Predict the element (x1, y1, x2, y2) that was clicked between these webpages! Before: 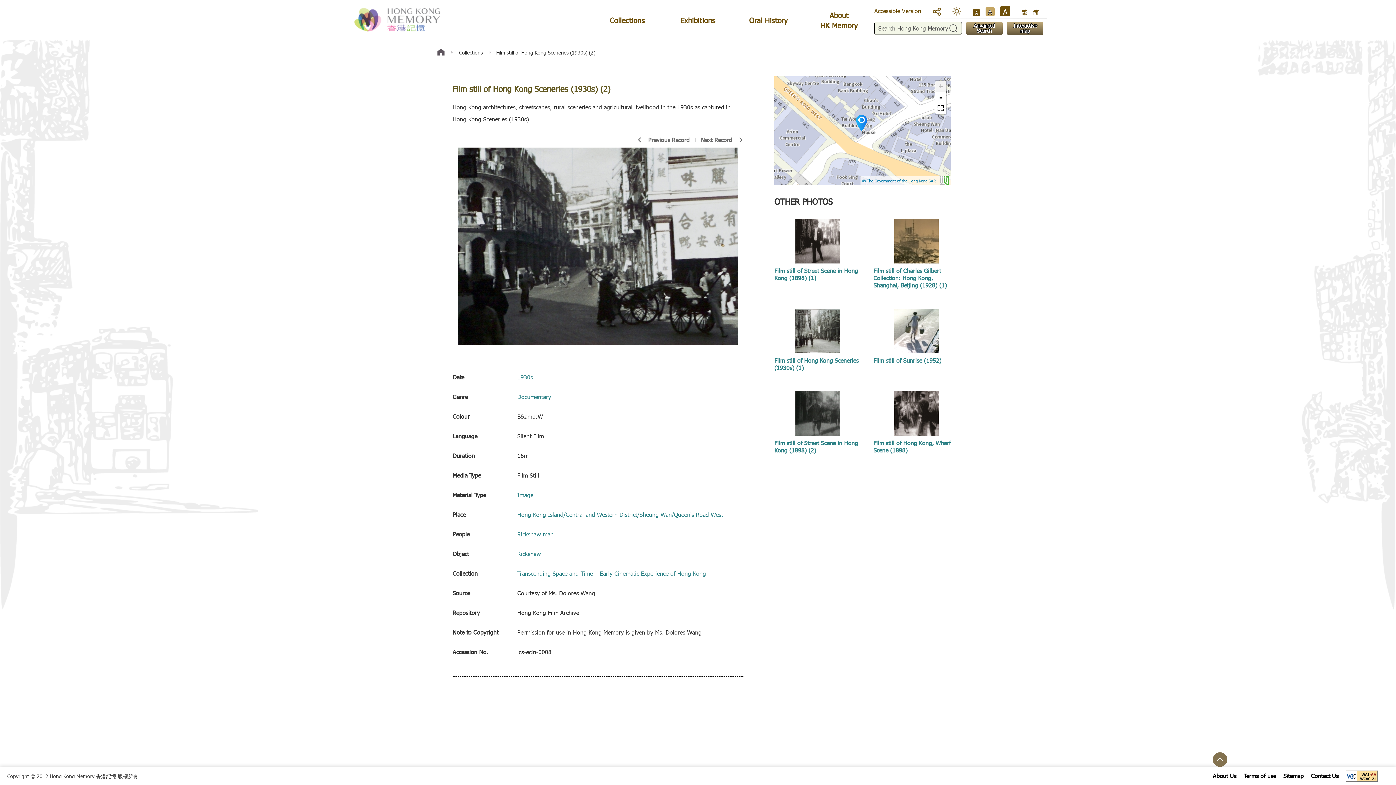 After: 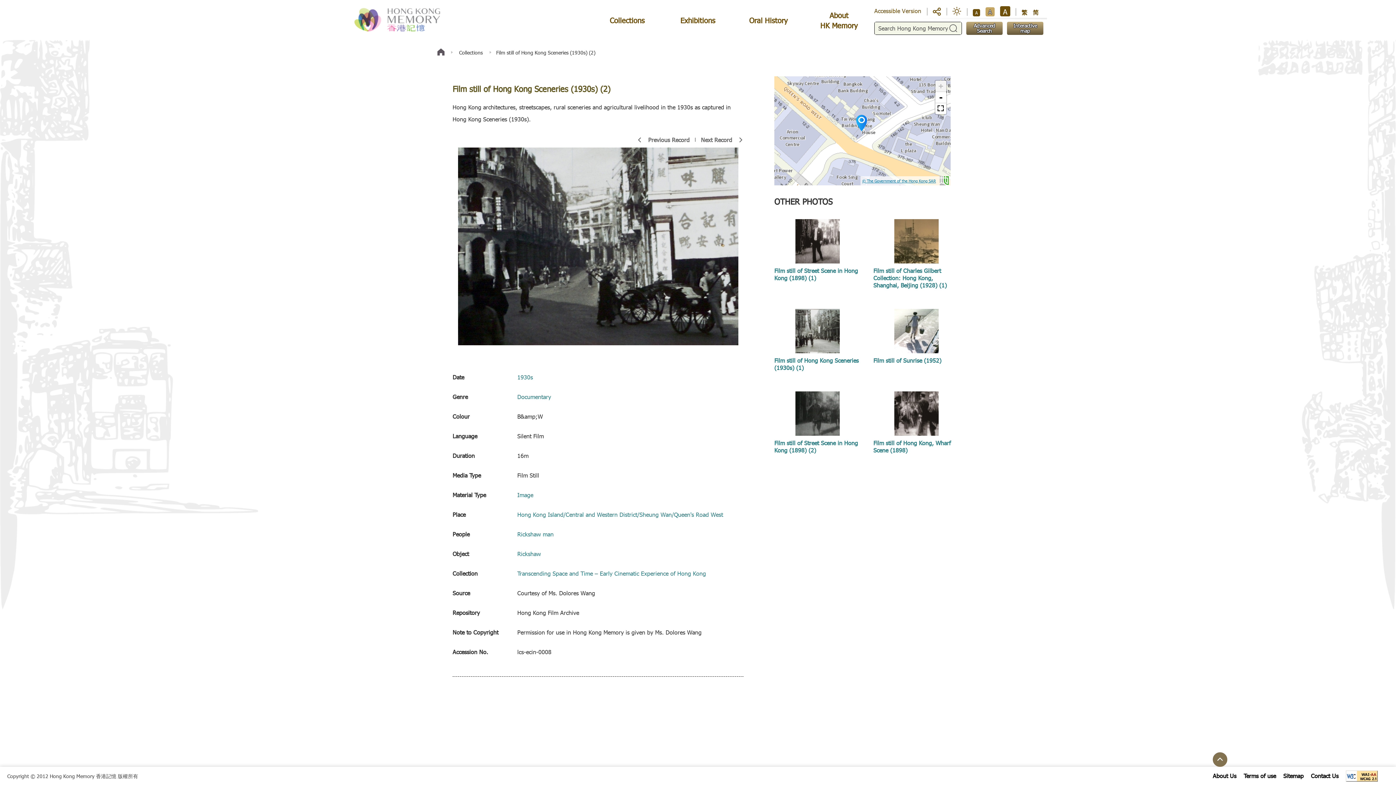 Action: bbox: (862, 178, 936, 183) label: © The Government of the Hong Kong SAR